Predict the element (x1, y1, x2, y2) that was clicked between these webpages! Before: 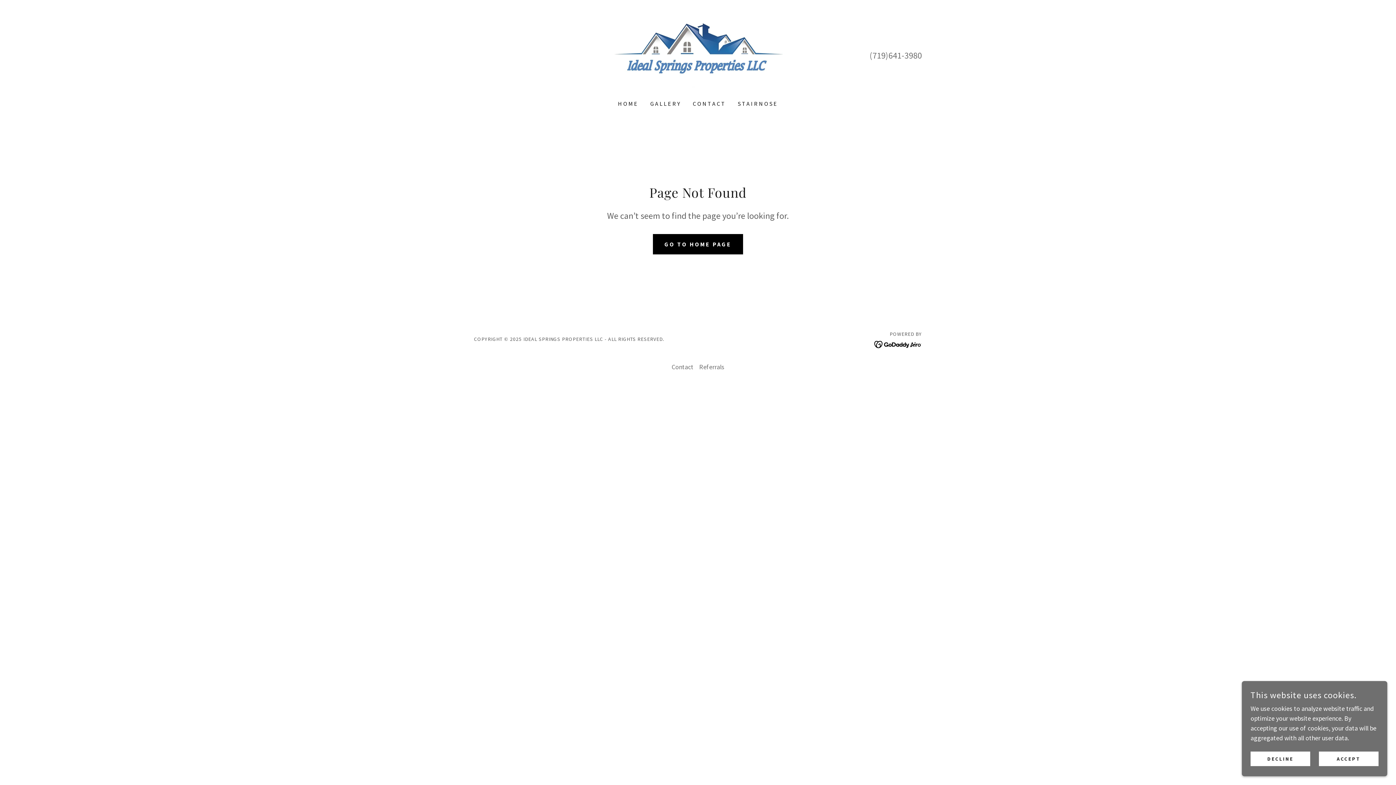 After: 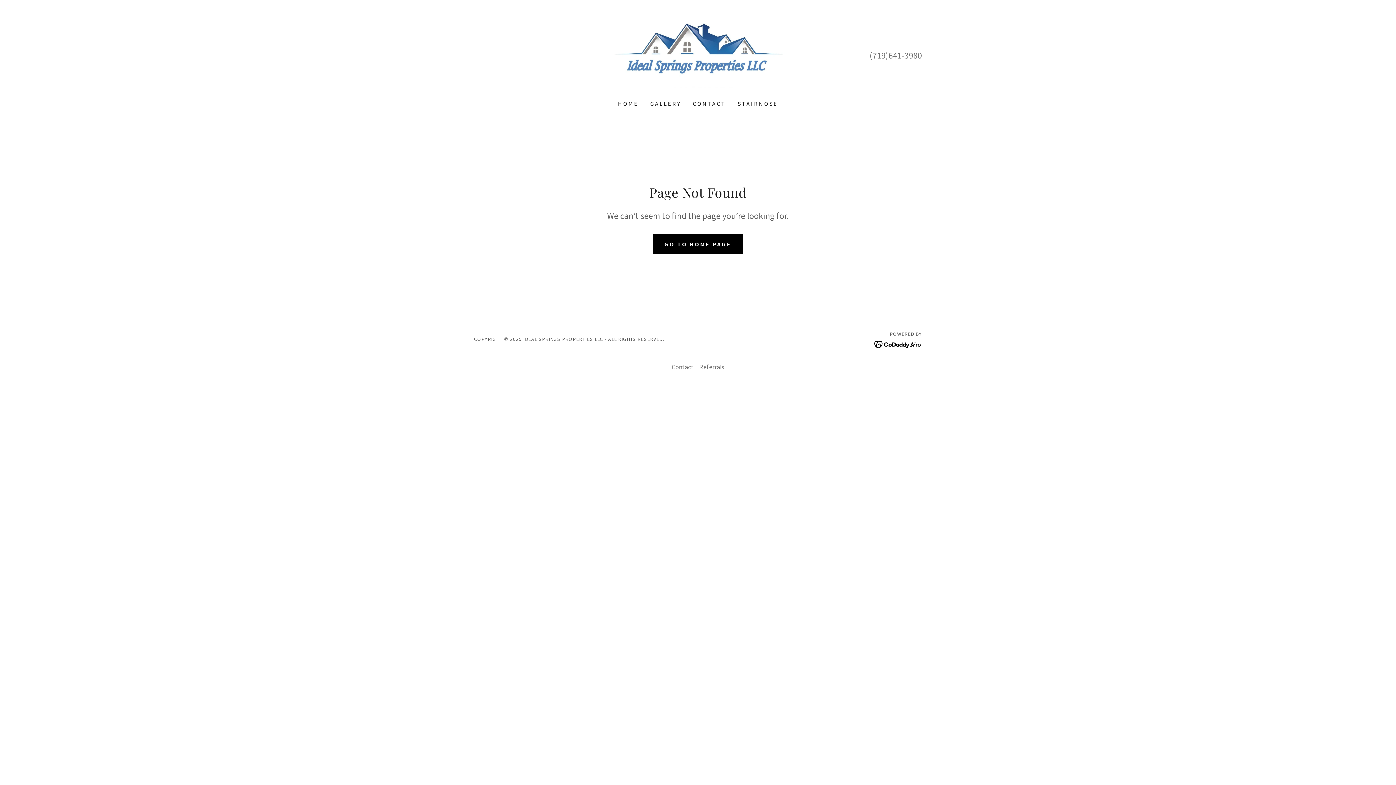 Action: bbox: (1250, 752, 1310, 766) label: DECLINE